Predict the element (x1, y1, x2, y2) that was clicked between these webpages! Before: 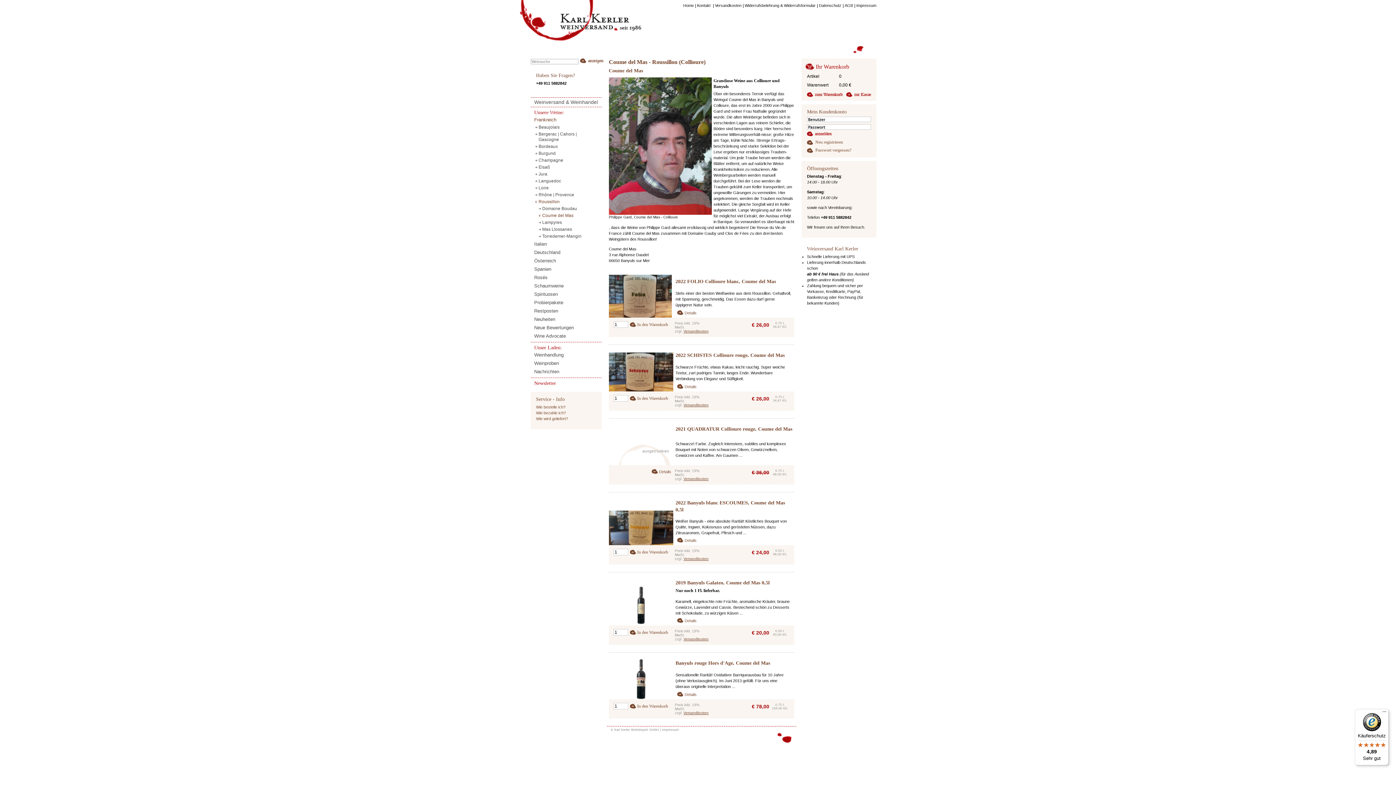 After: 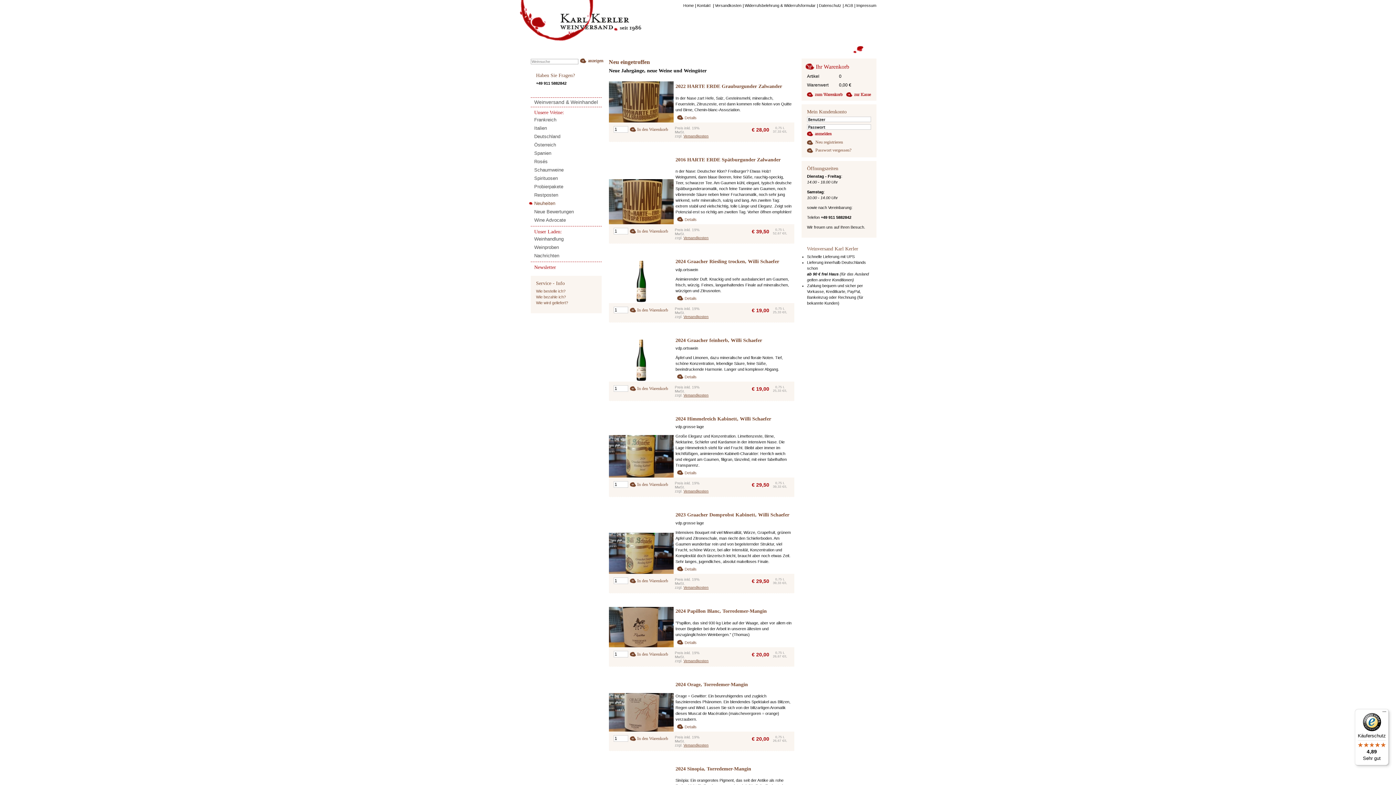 Action: bbox: (530, 315, 601, 323) label: Neuheiten